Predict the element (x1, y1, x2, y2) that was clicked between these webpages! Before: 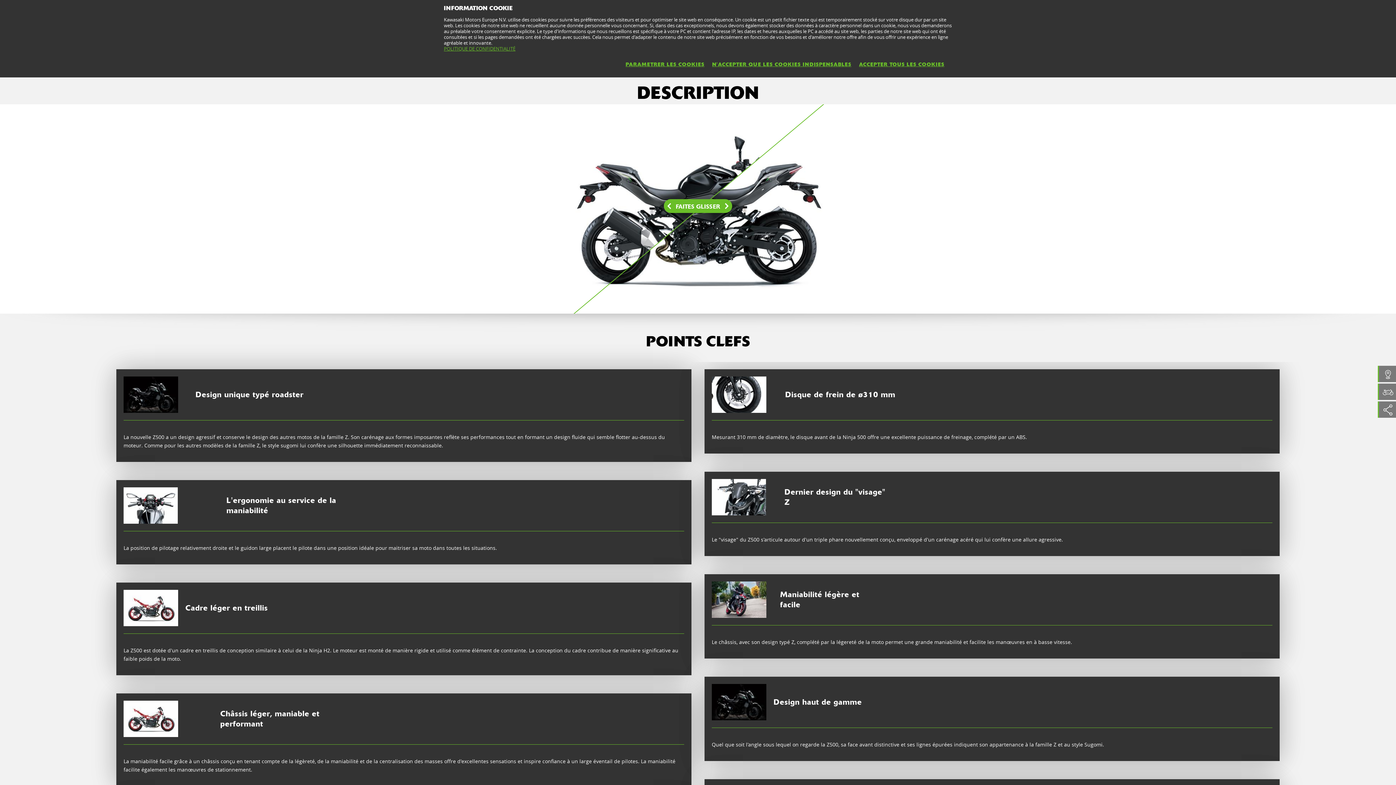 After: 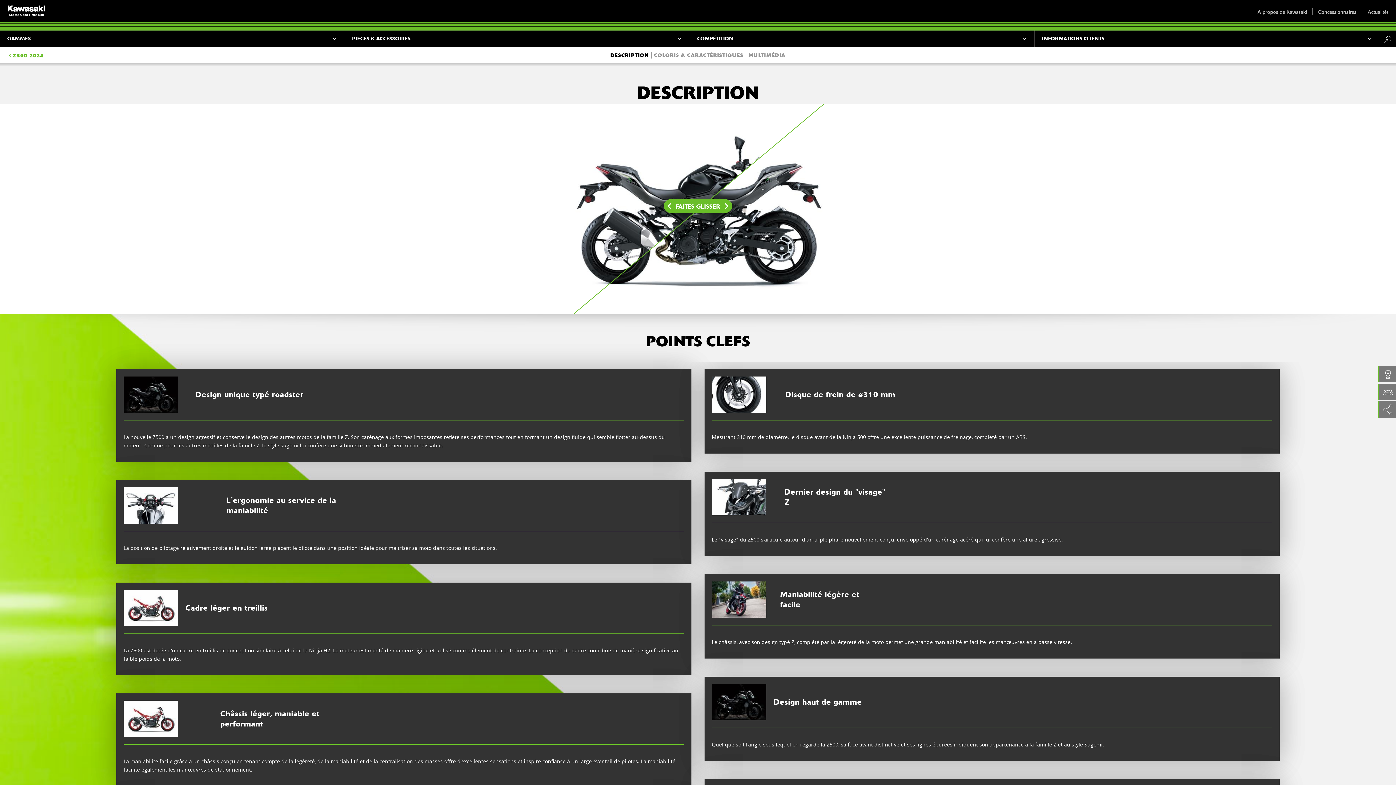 Action: bbox: (712, 56, 859, 73) label: N'ACCEPTER QUE LES COOKIES INDISPENSABLES